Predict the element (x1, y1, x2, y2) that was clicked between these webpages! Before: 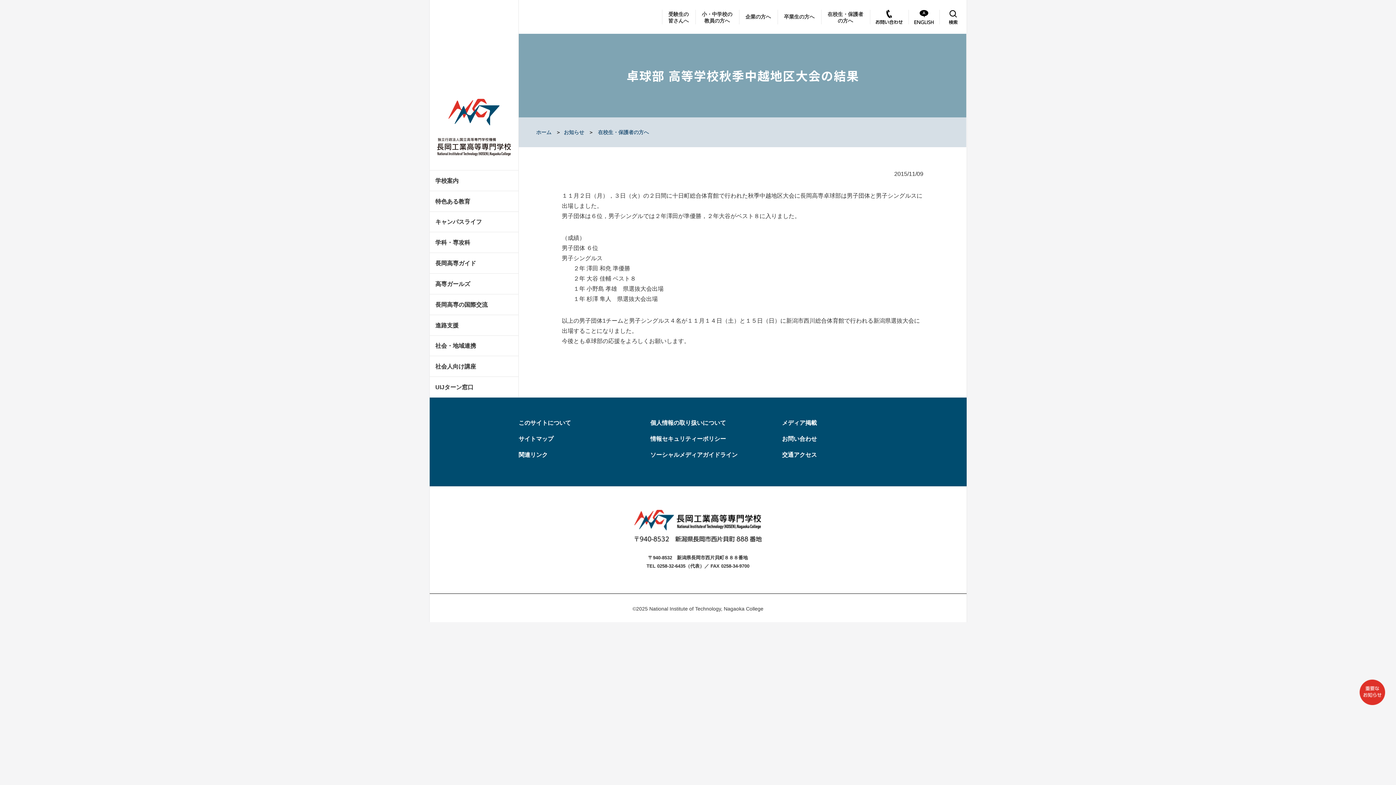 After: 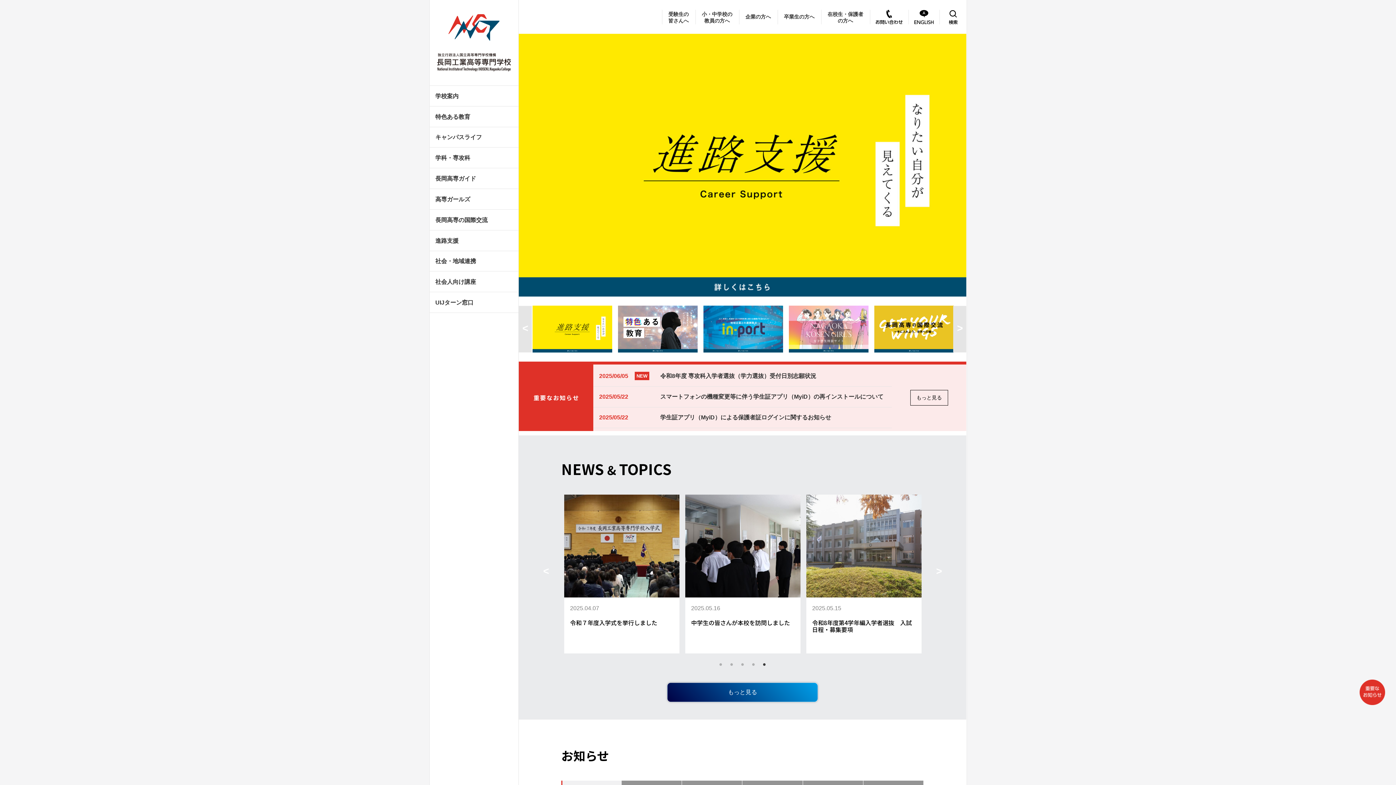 Action: bbox: (634, 522, 761, 528)